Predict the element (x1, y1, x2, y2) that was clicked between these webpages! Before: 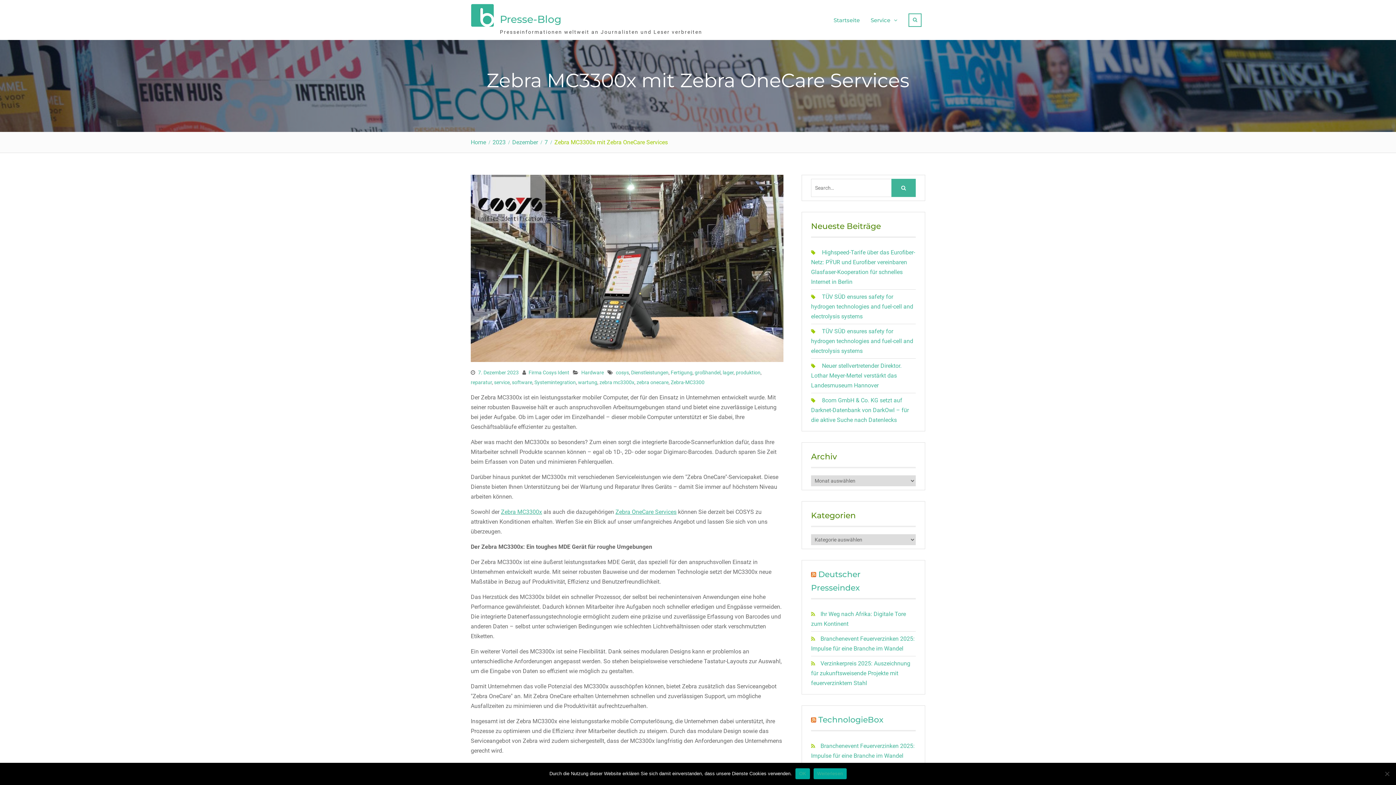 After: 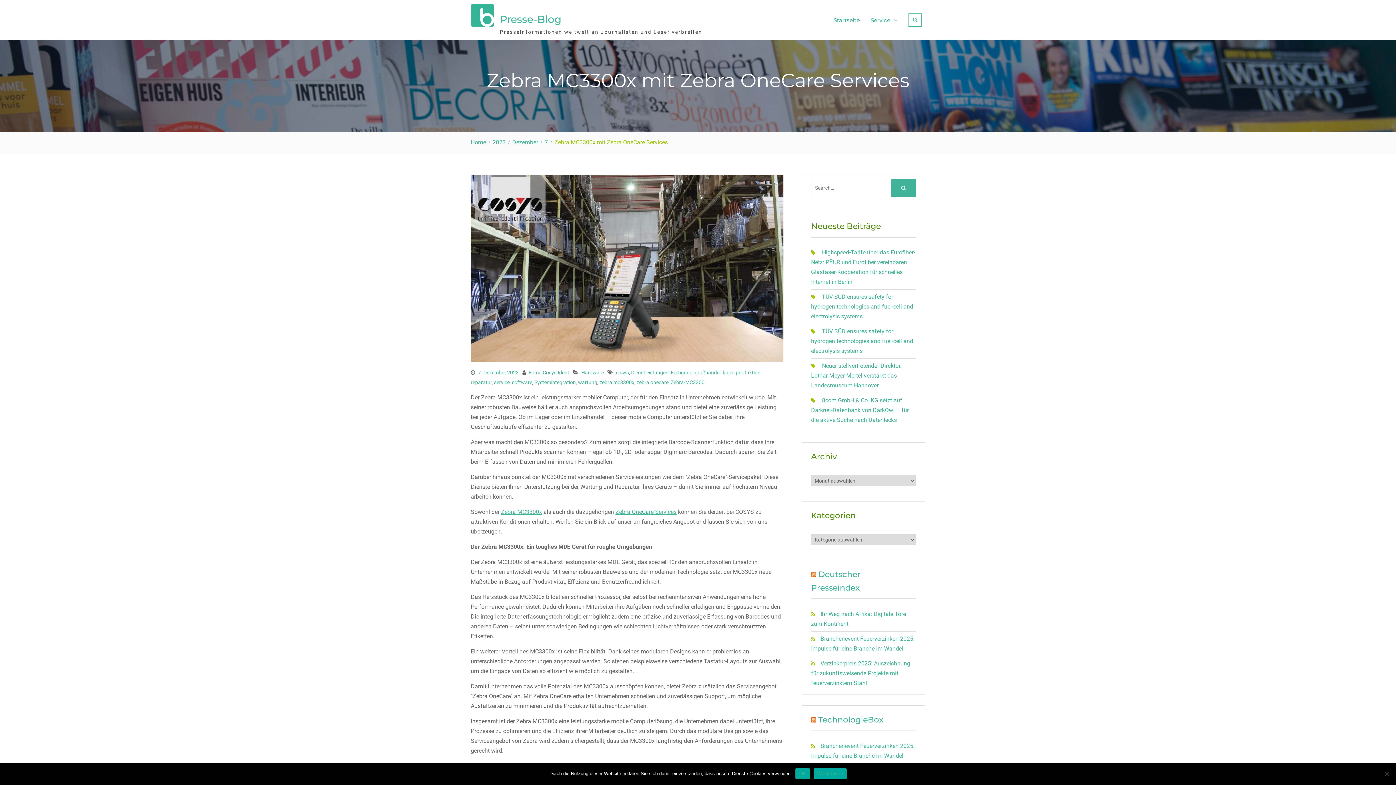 Action: bbox: (813, 768, 846, 779) label: Weiterlesen